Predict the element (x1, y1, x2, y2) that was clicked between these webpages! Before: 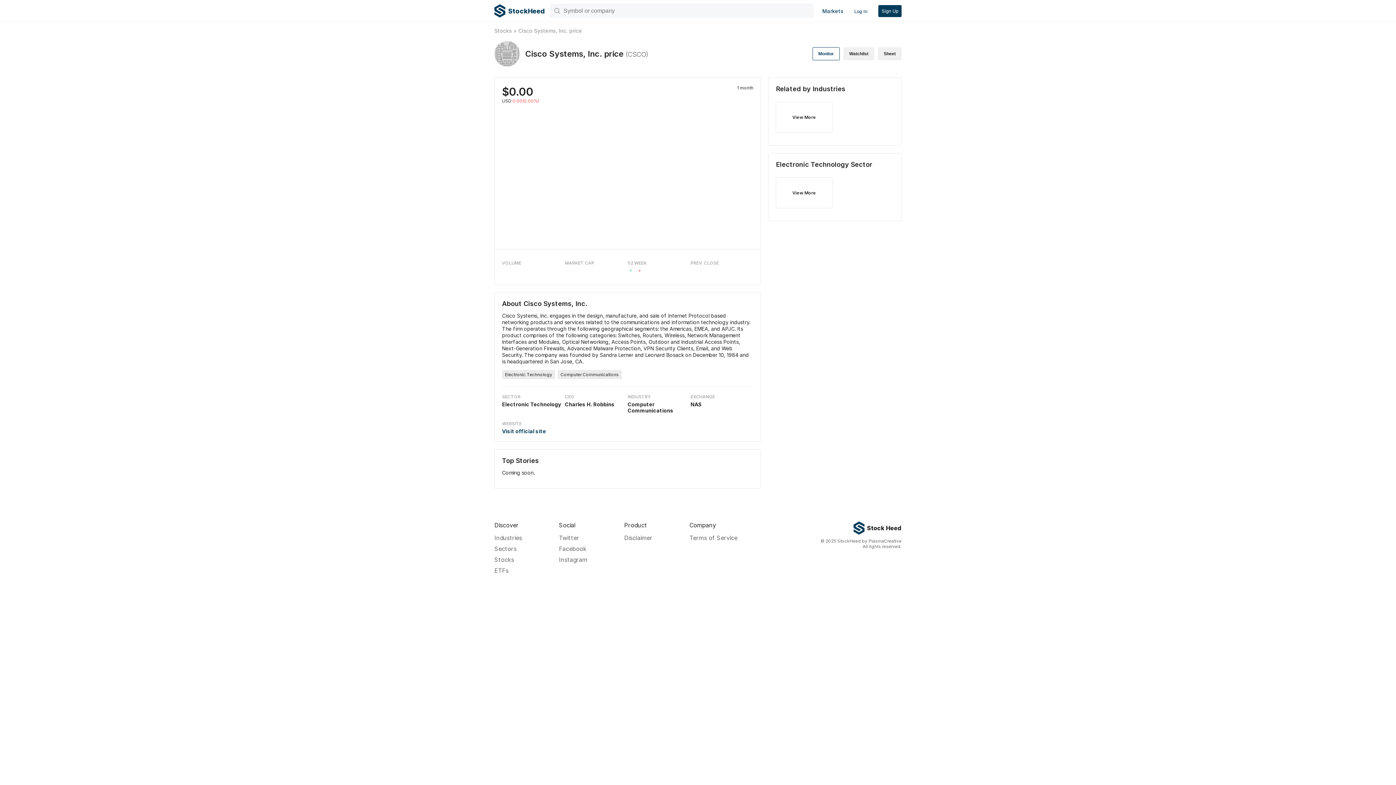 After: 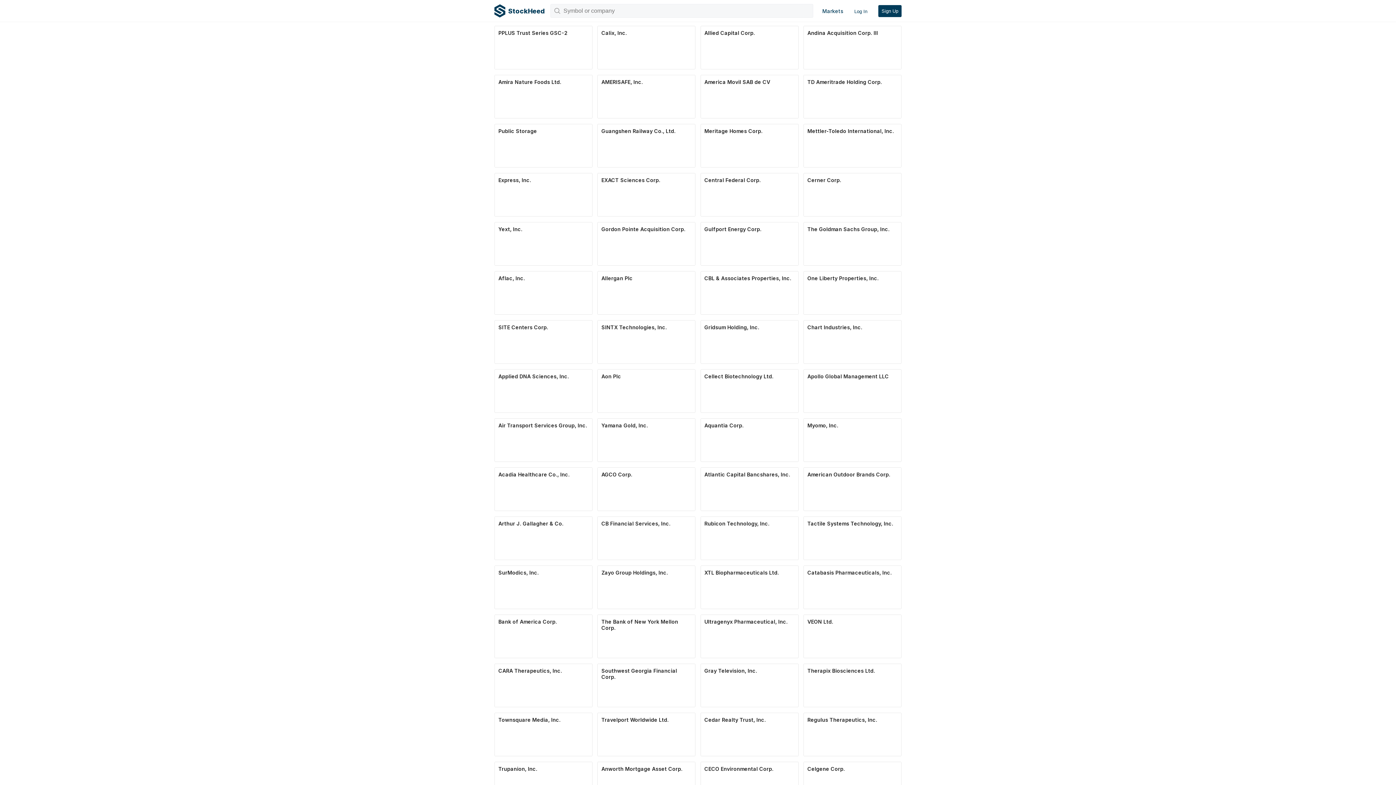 Action: bbox: (494, 27, 512, 33) label: Stocks